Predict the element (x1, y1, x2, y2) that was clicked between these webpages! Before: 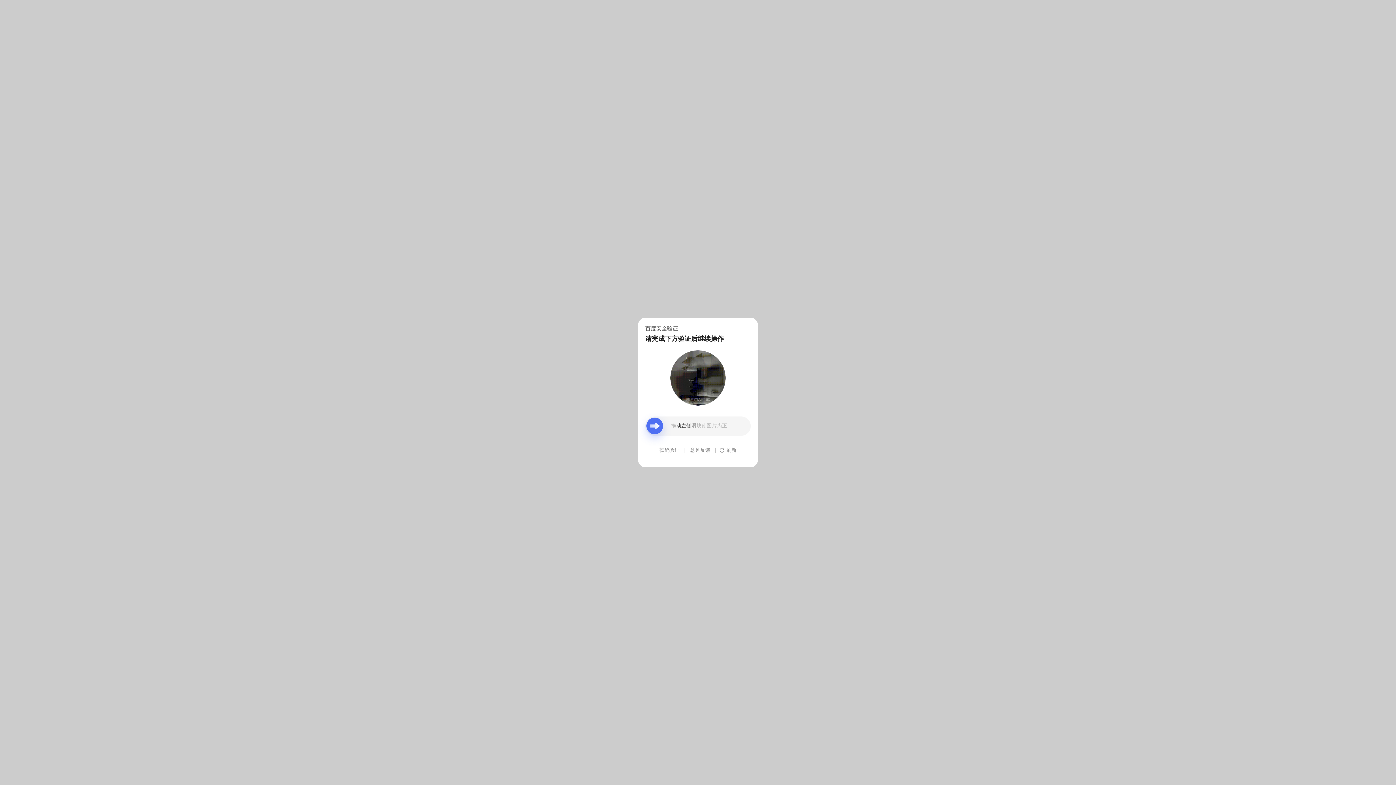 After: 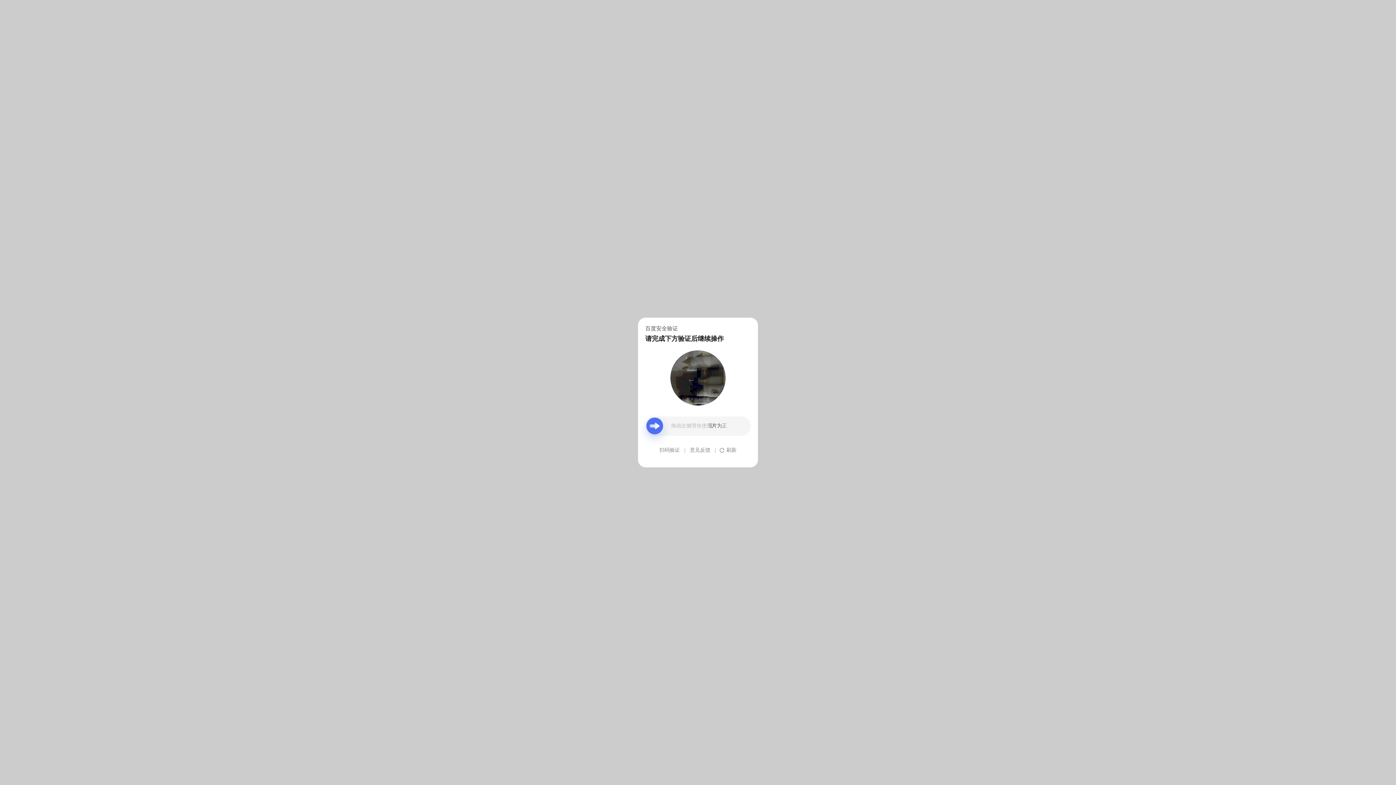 Action: label: 意见反馈 bbox: (690, 439, 710, 461)